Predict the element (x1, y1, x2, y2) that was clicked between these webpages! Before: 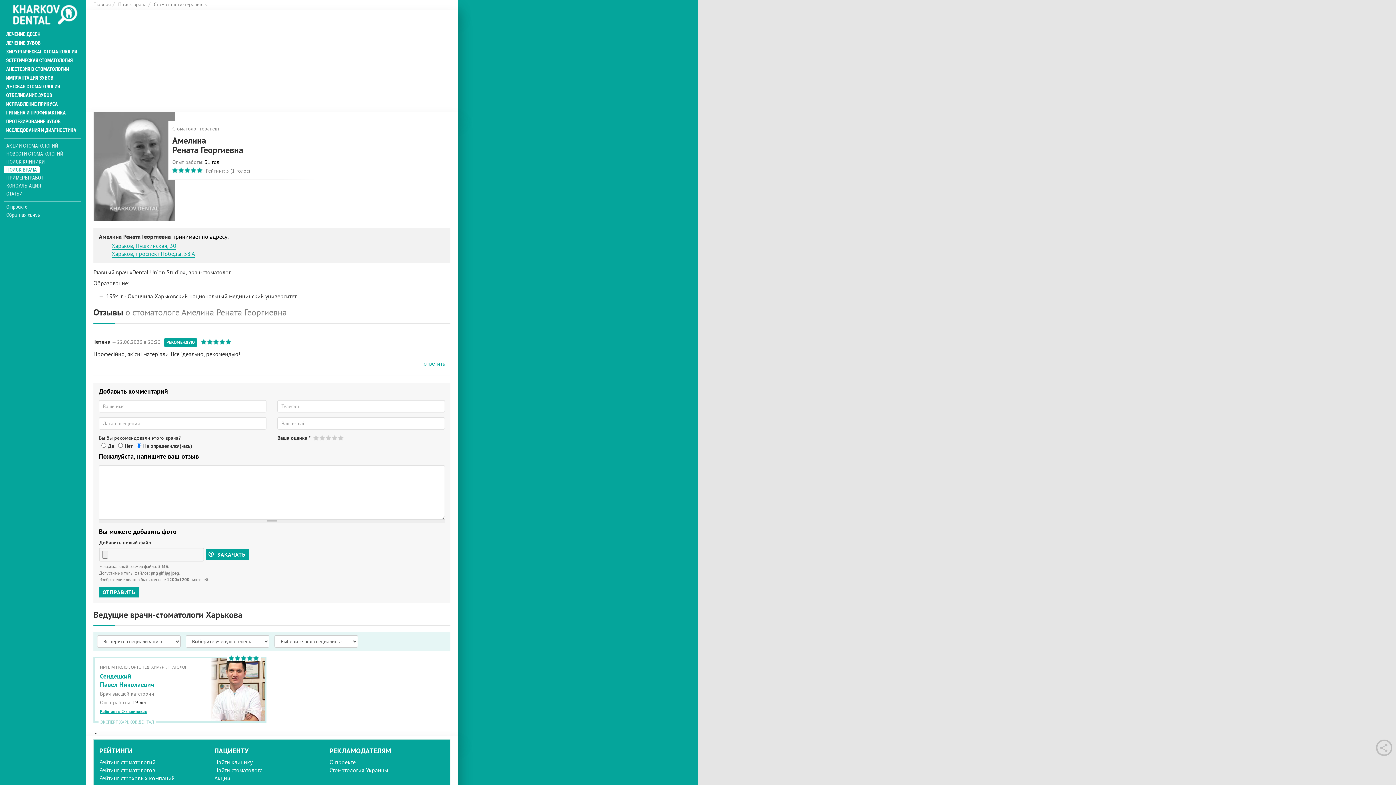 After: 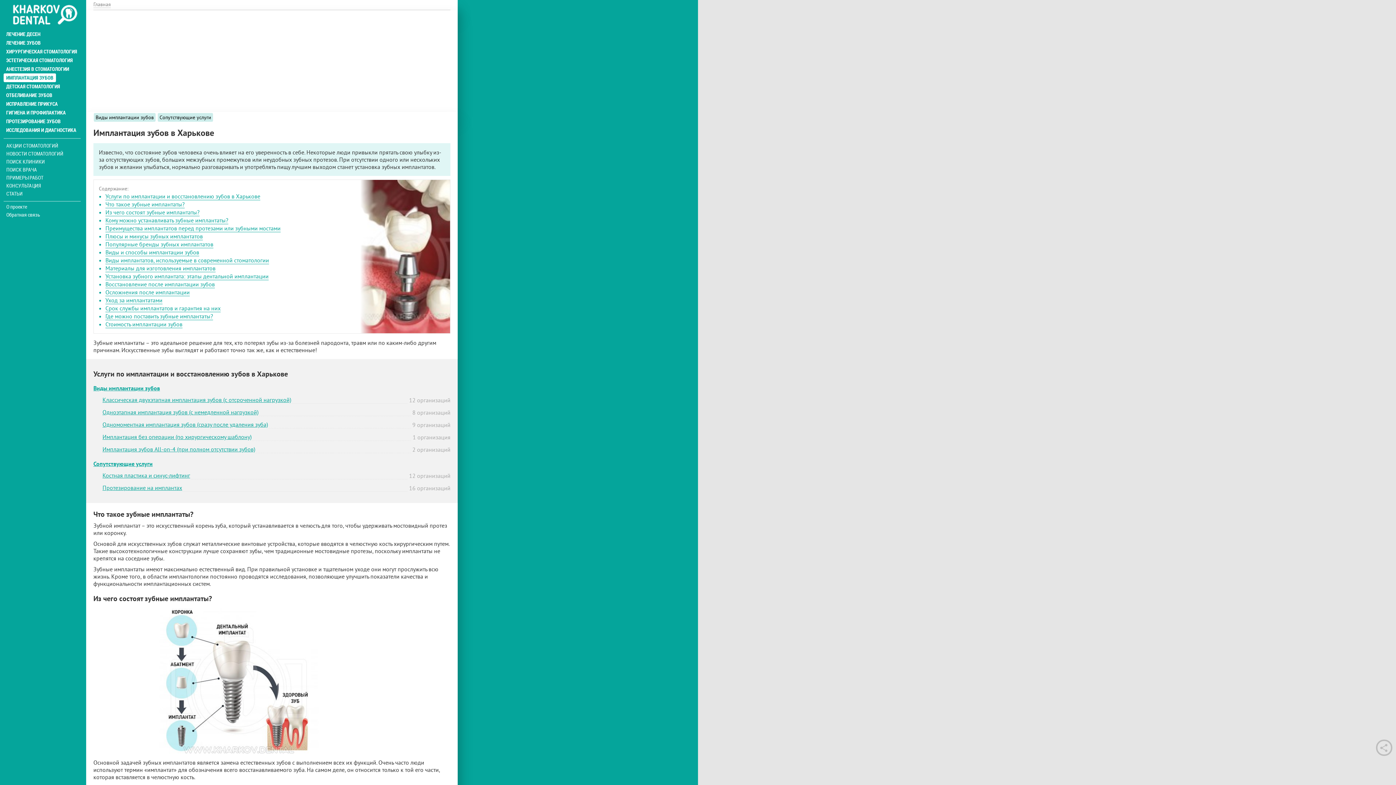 Action: bbox: (3, 73, 56, 82) label: ИМПЛАНТАЦИЯ ЗУБОВ